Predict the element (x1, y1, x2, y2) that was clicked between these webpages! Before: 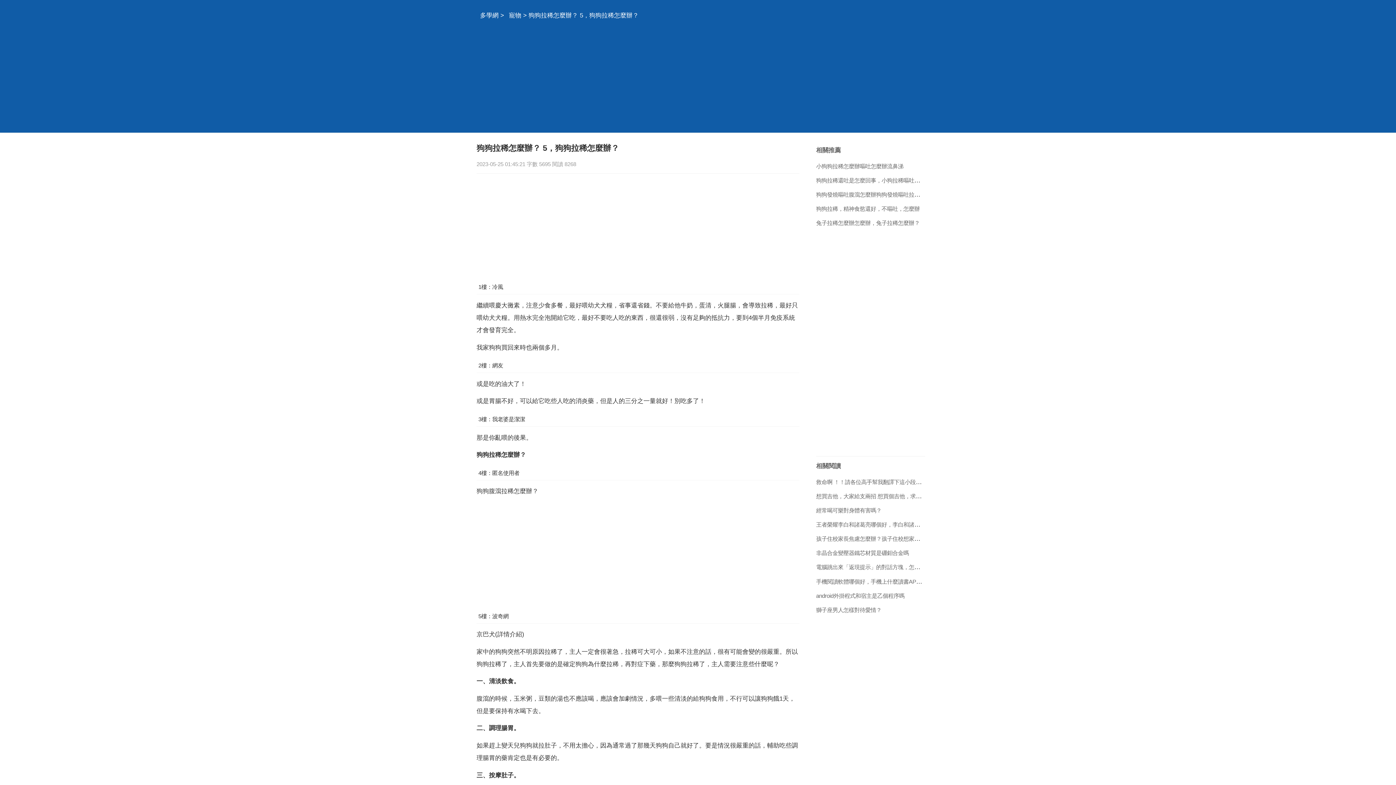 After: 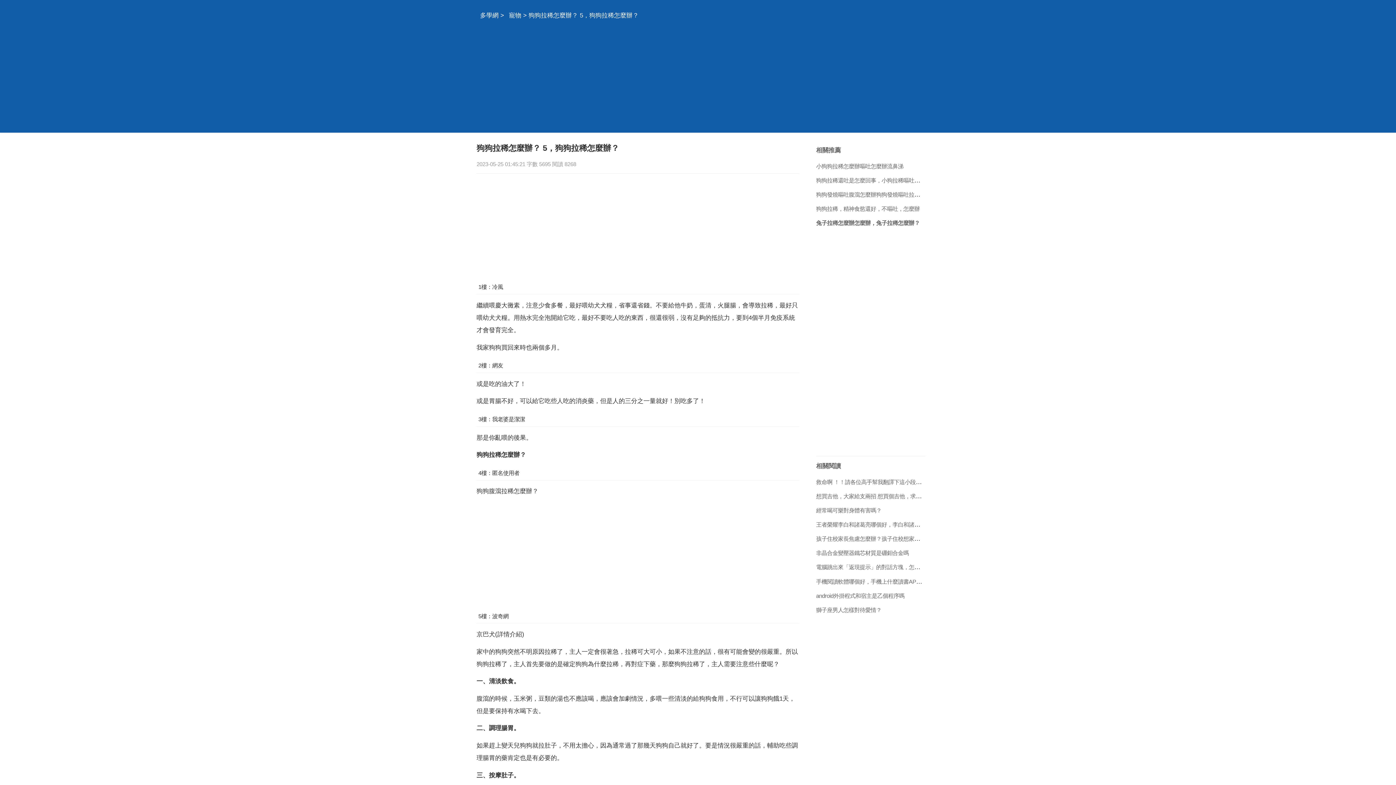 Action: label: 兔子拉稀怎麼辦怎麼辦，兔子拉稀怎麼辦？ bbox: (816, 220, 920, 226)